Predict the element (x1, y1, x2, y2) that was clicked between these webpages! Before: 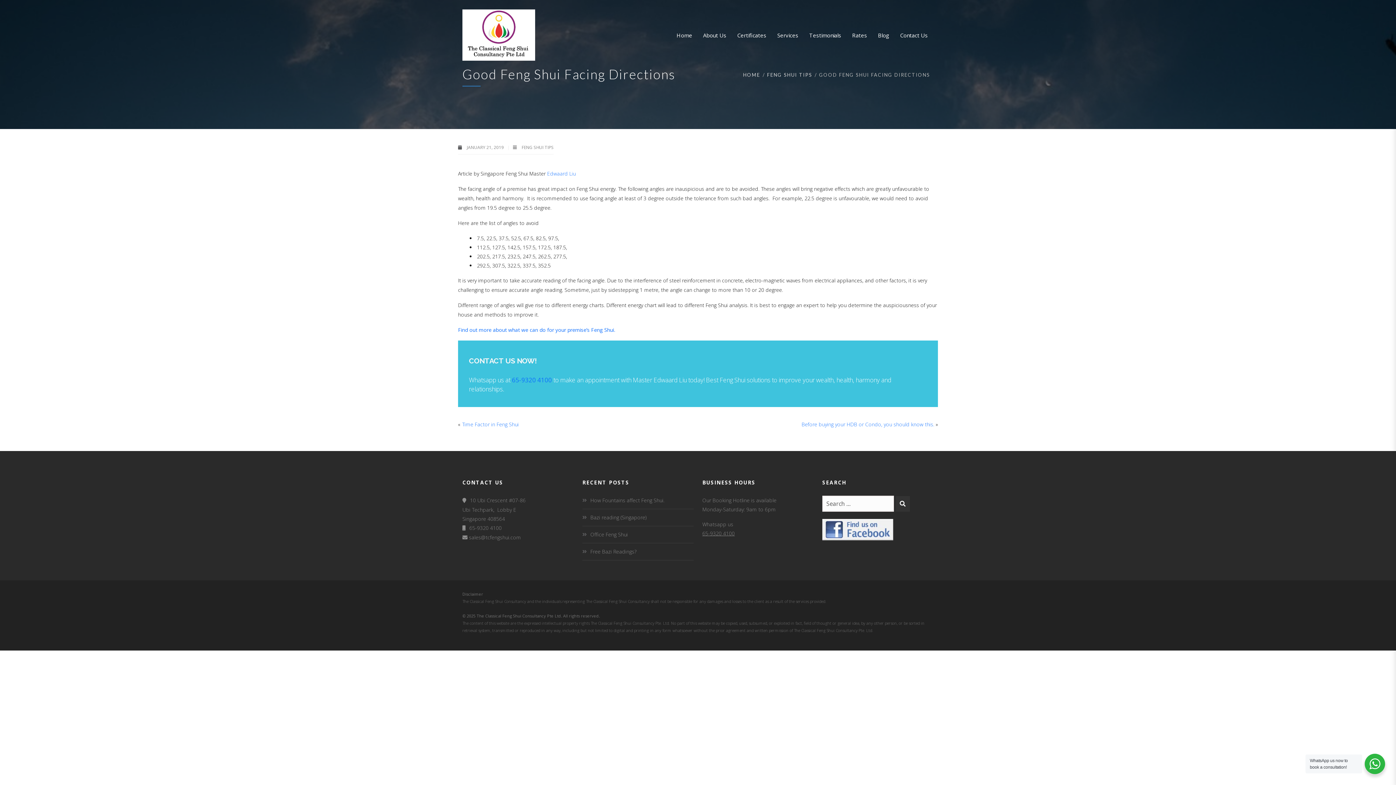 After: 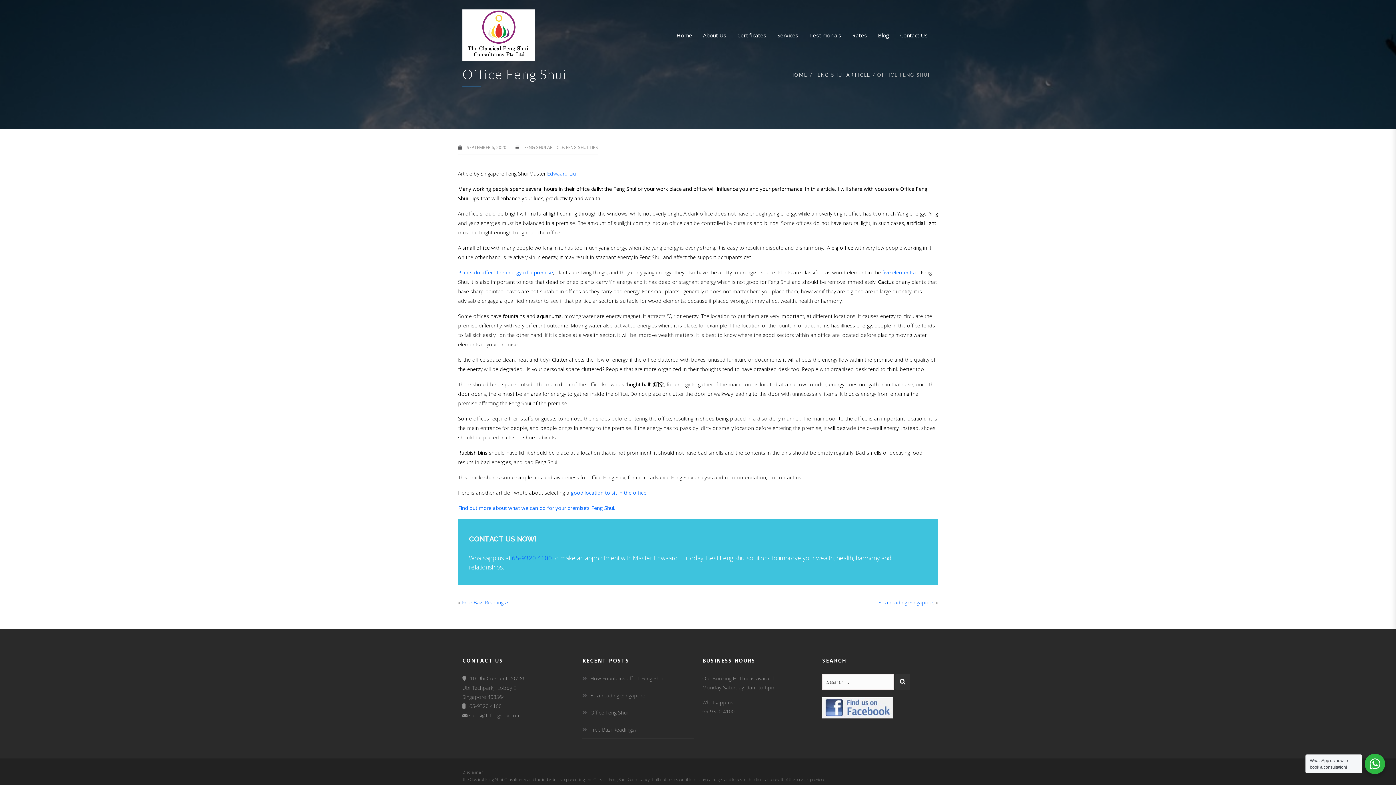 Action: label: Office Feng Shui bbox: (582, 531, 628, 538)